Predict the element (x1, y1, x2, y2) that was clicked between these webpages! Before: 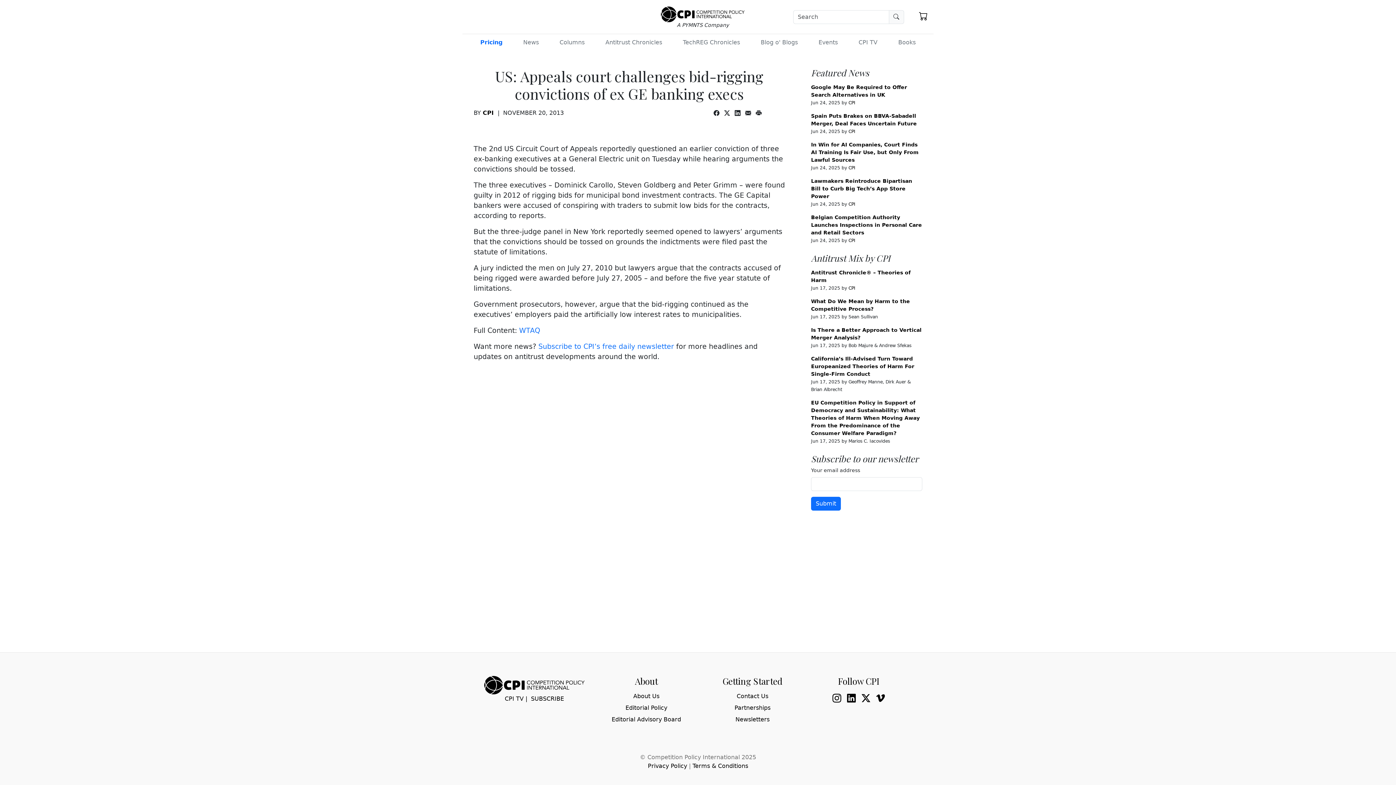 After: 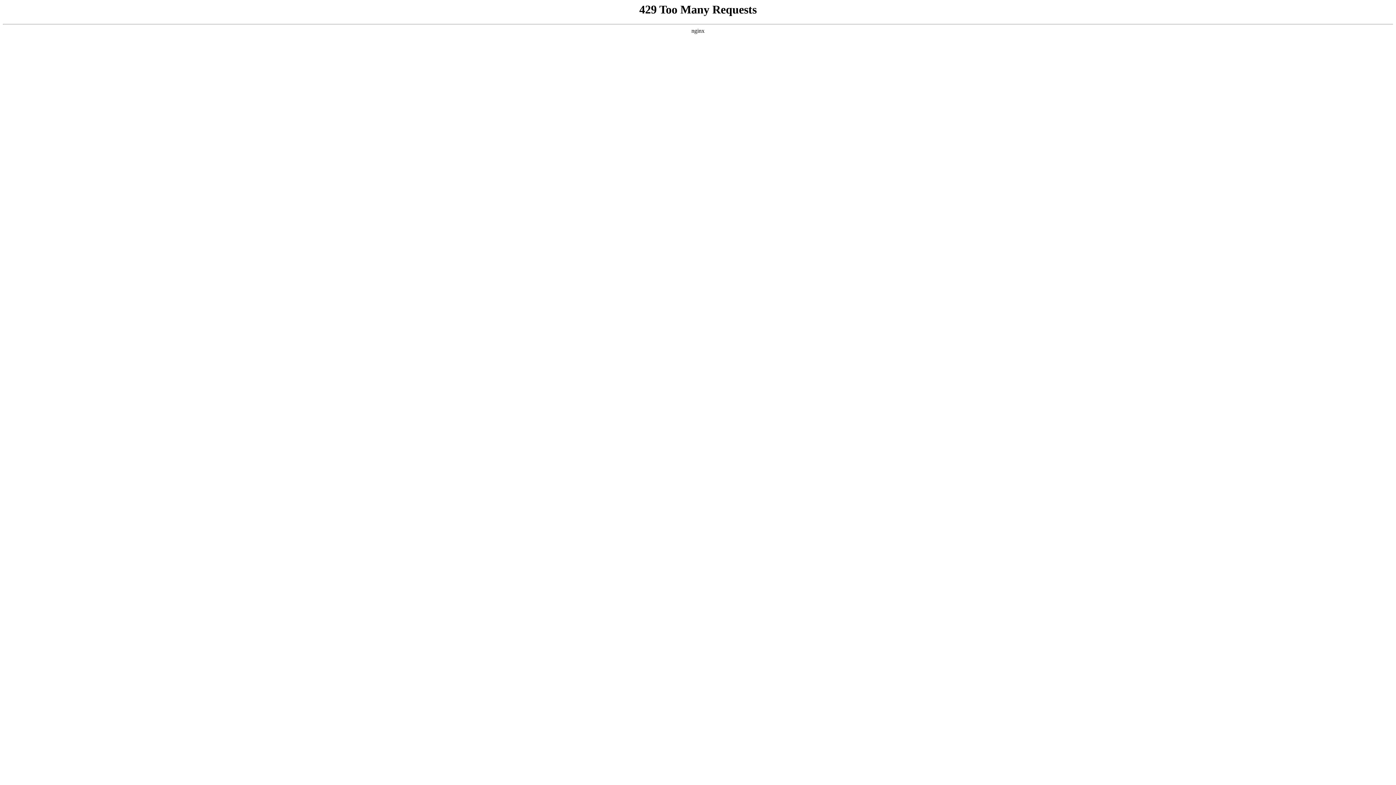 Action: label: Editorial Advisory Board bbox: (593, 715, 699, 724)